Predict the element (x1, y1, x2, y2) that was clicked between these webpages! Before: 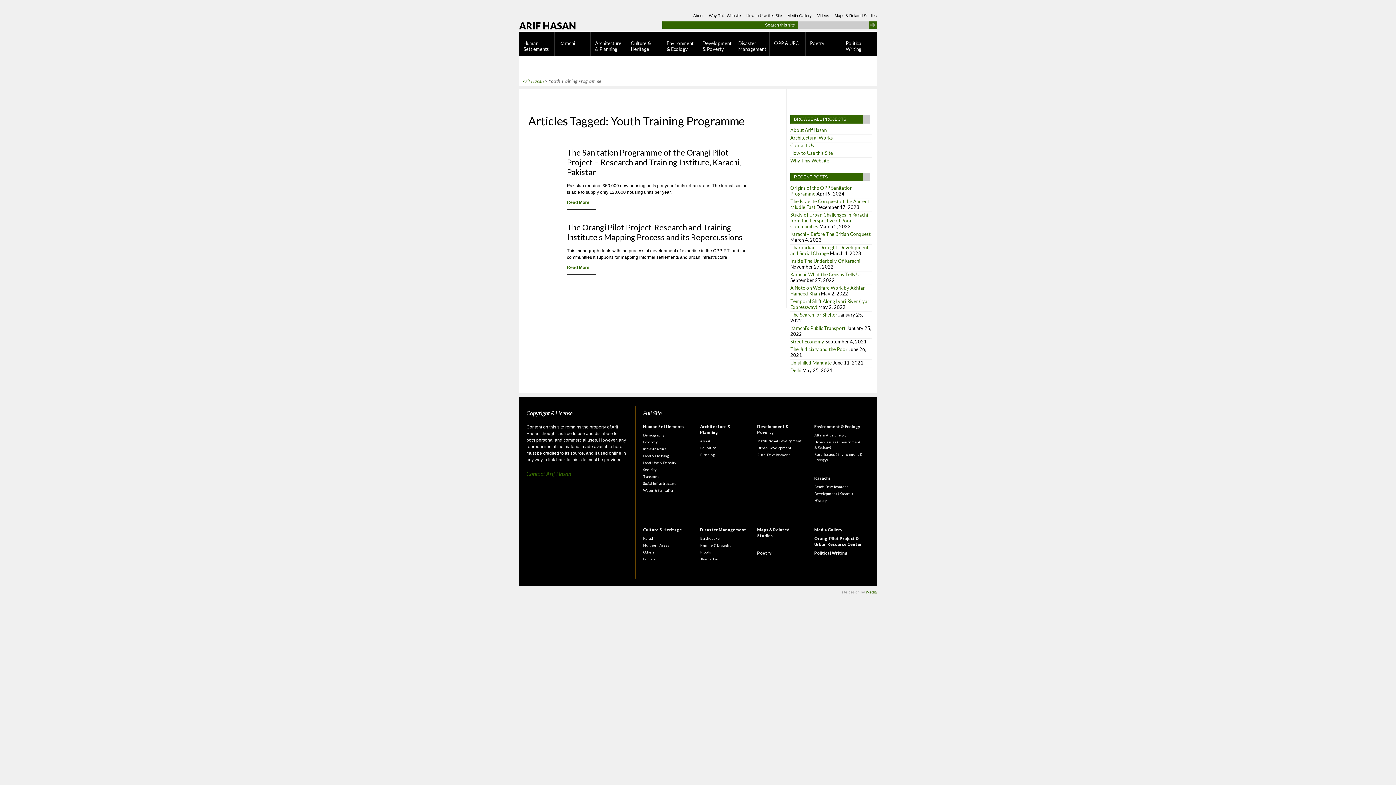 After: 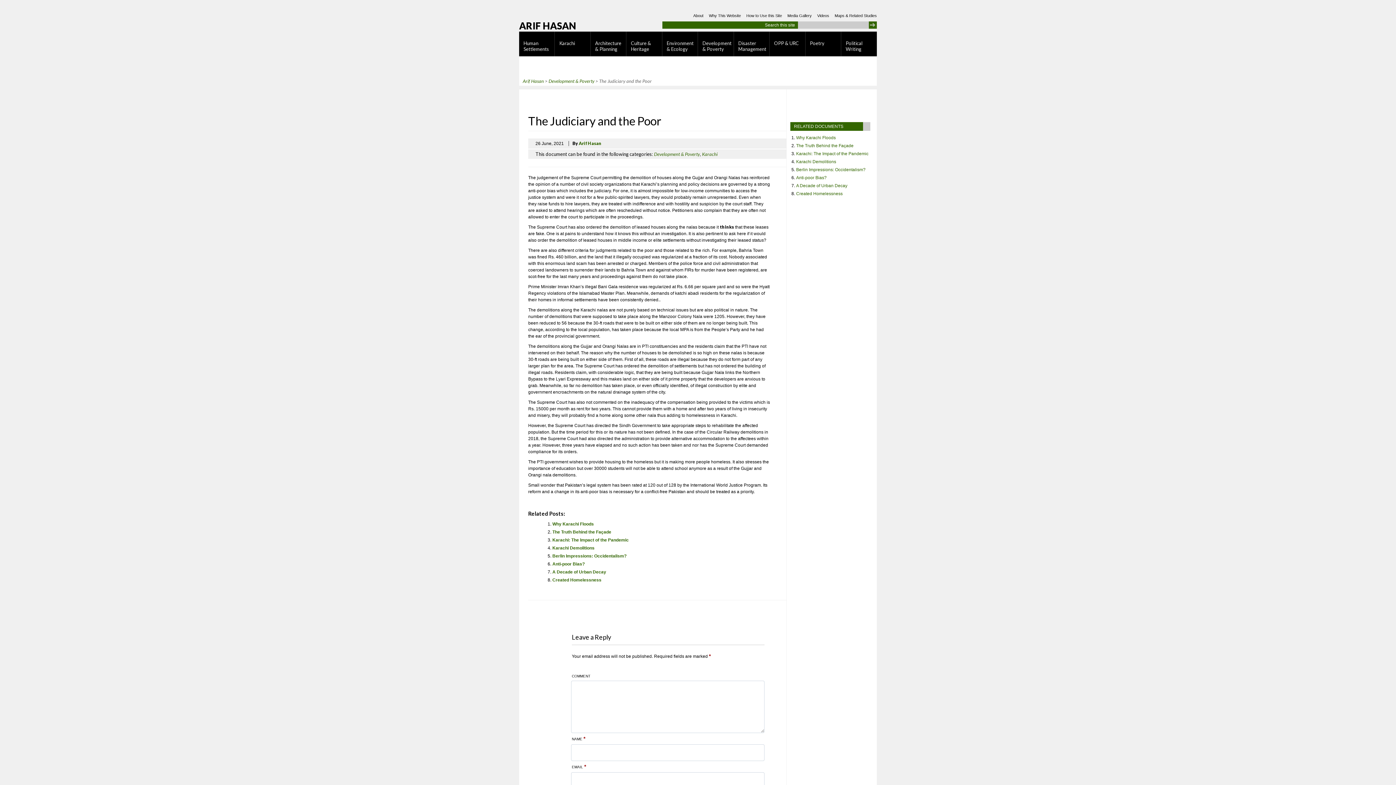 Action: bbox: (790, 346, 847, 352) label: The Judiciary and the Poor